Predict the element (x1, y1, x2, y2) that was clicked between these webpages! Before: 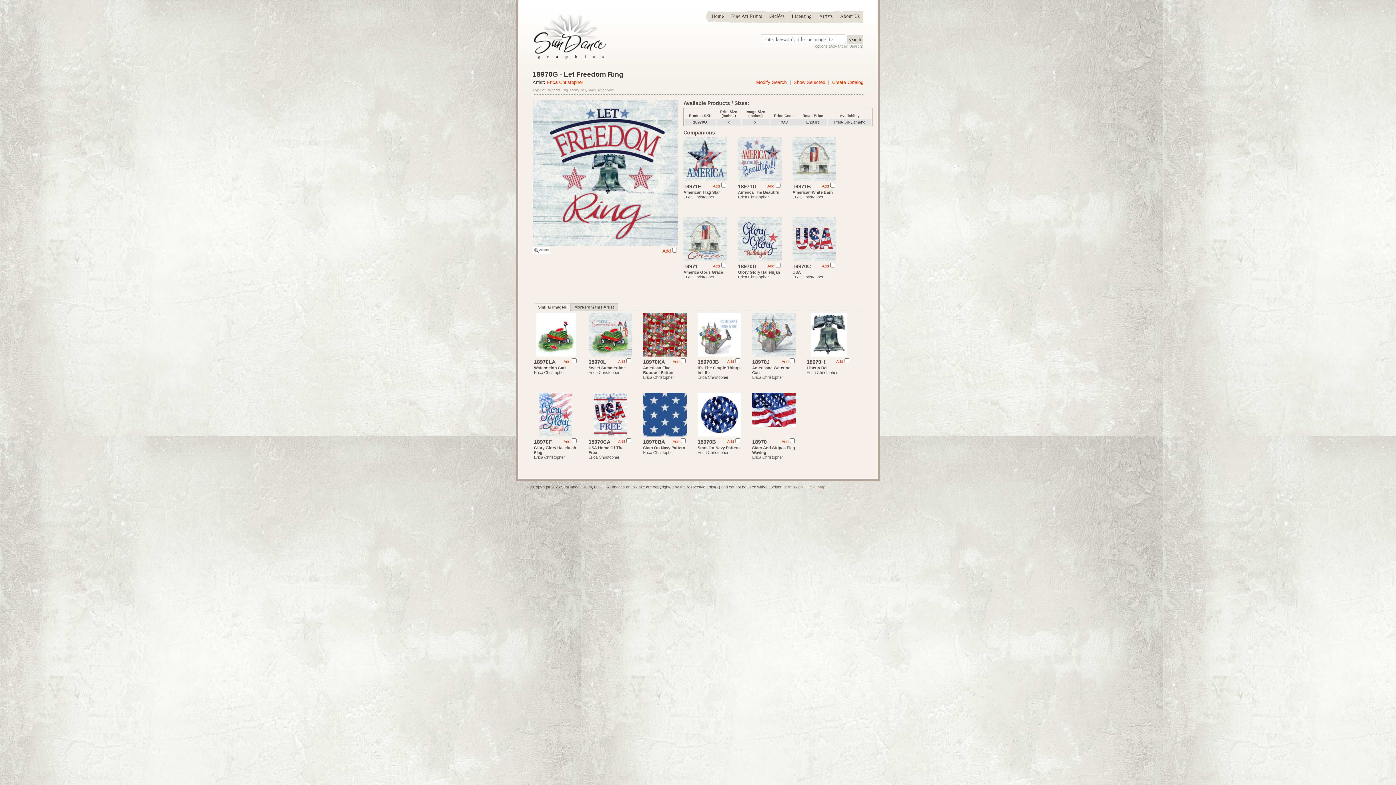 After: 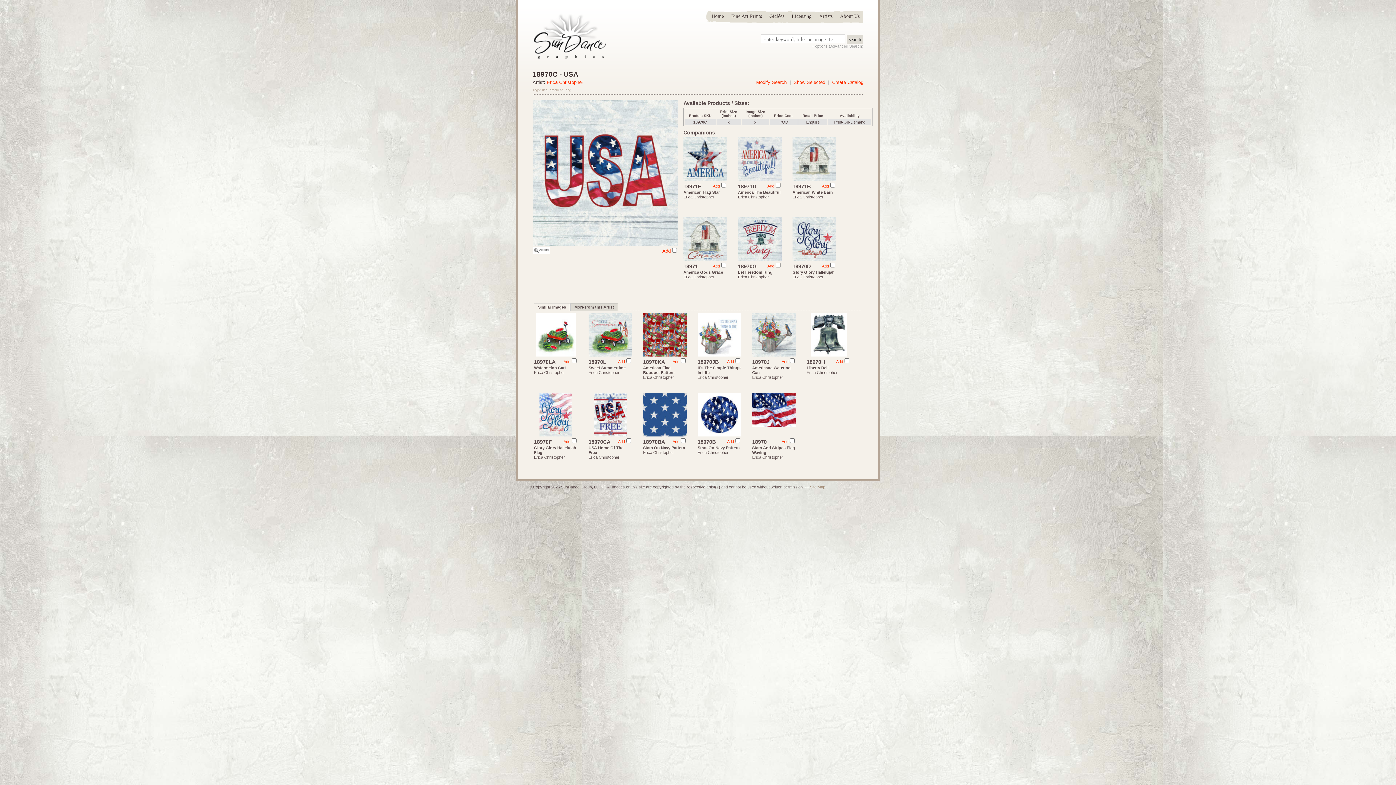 Action: bbox: (792, 236, 836, 242)